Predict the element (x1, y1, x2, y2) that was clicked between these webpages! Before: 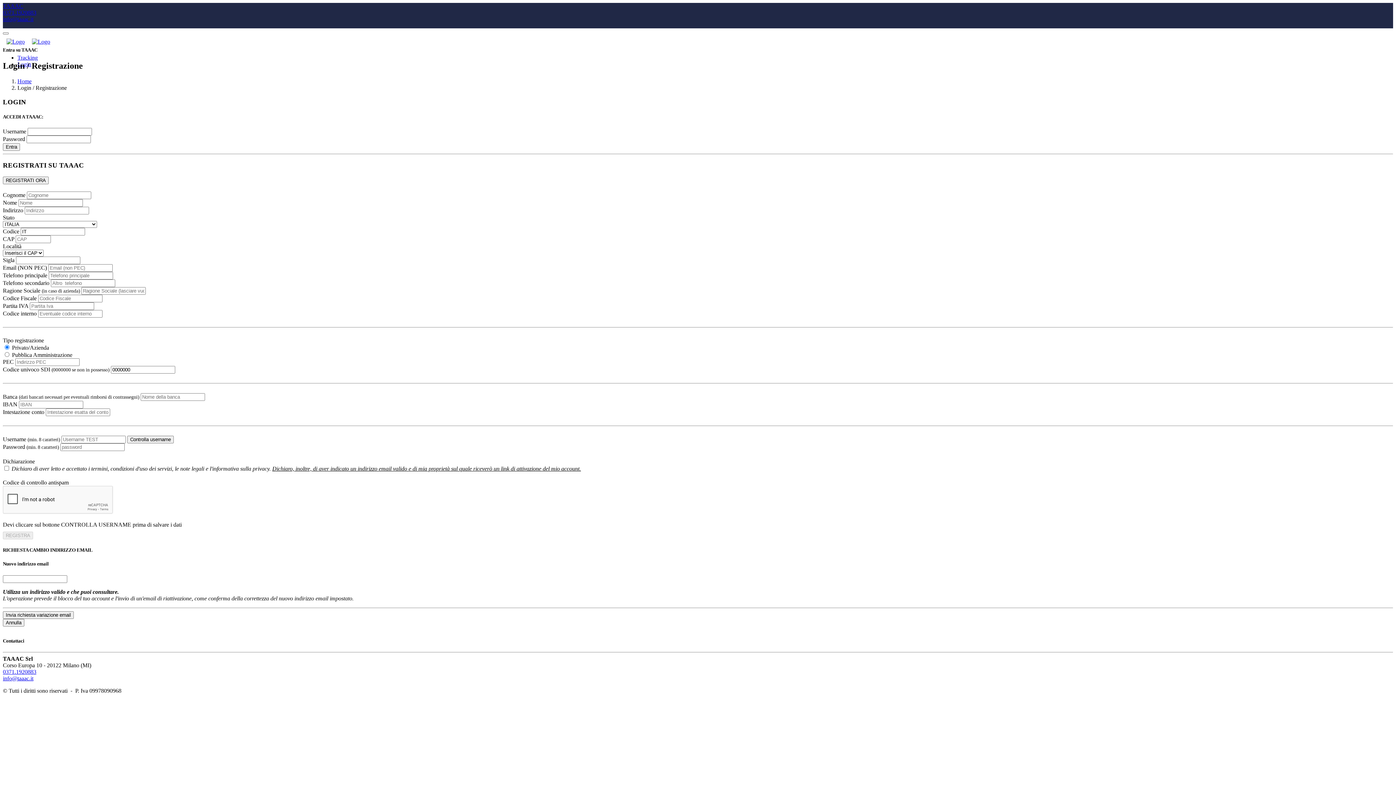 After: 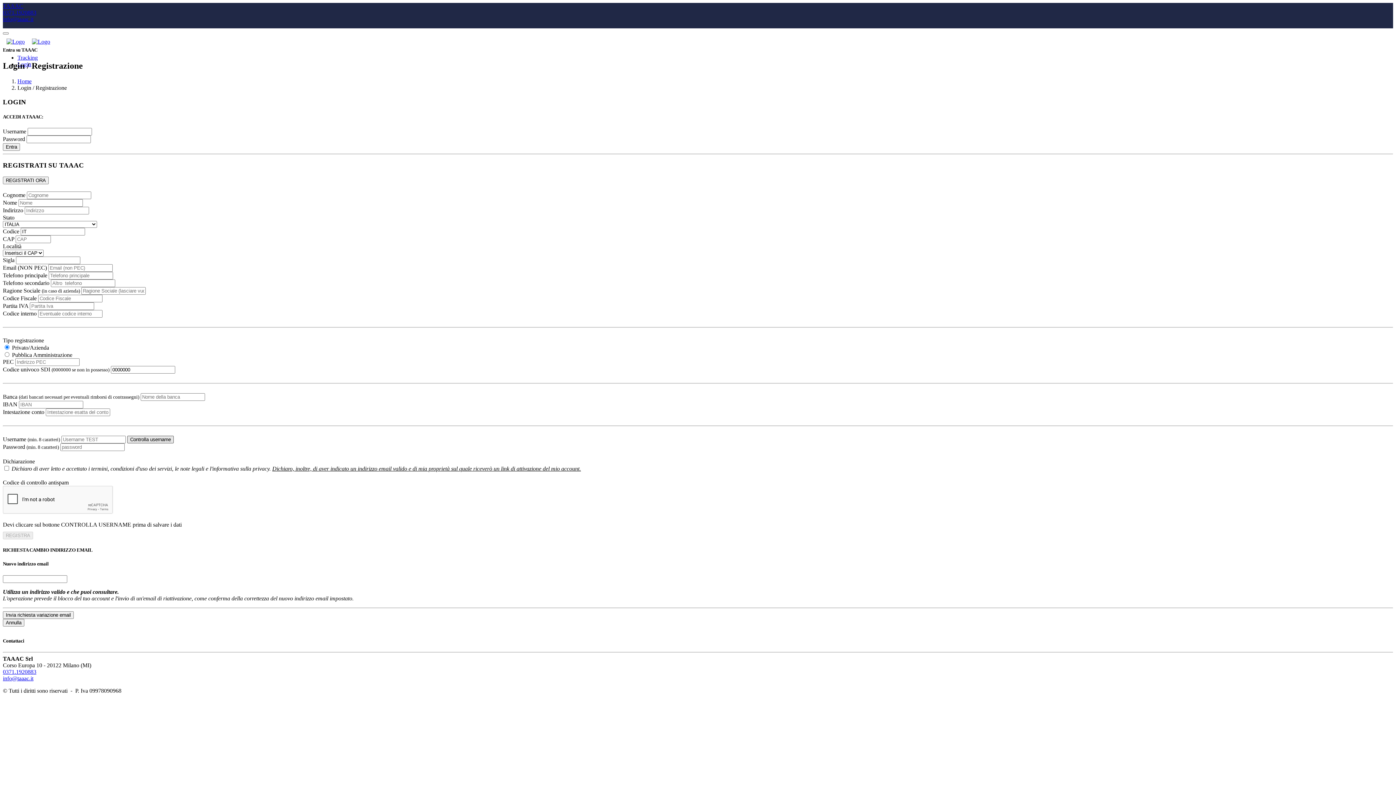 Action: bbox: (127, 436, 173, 443) label: Controlla username